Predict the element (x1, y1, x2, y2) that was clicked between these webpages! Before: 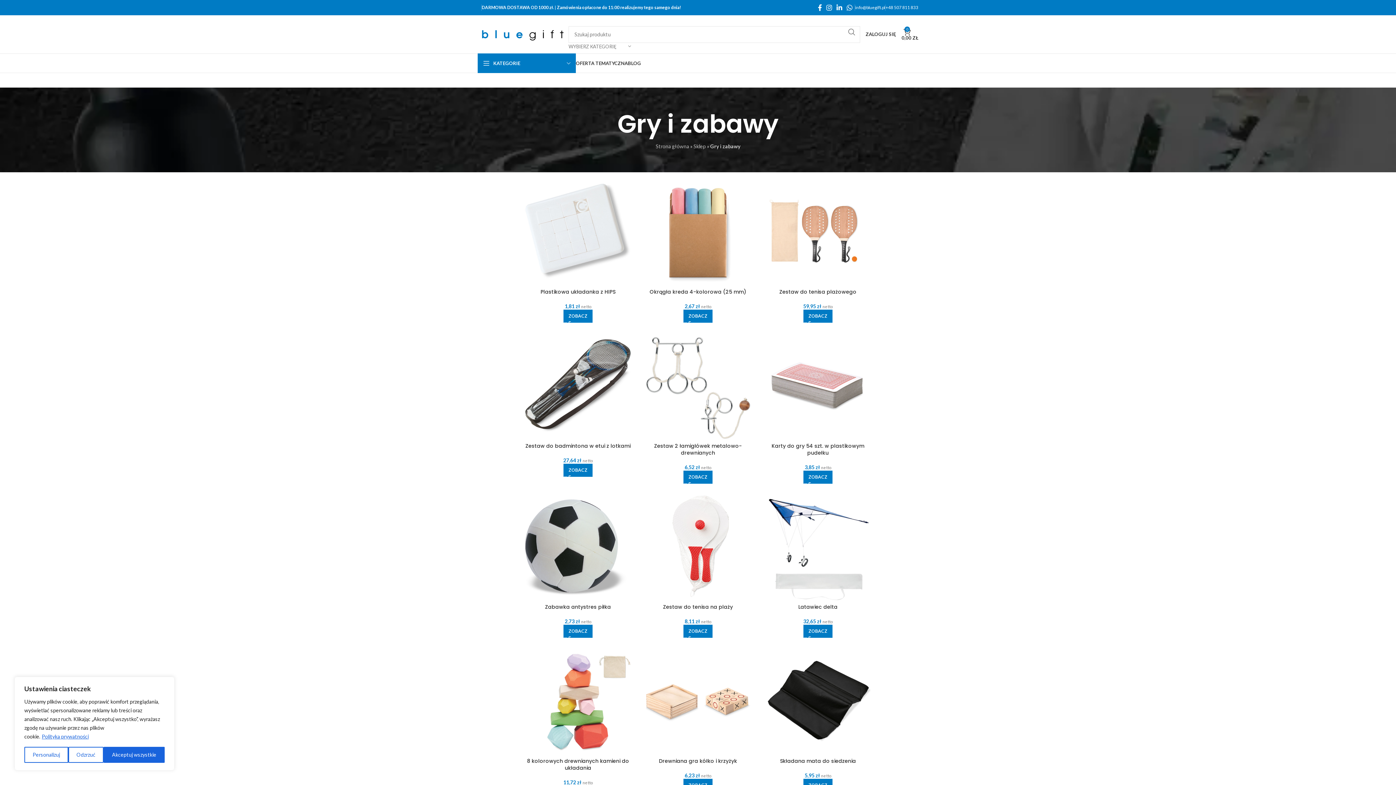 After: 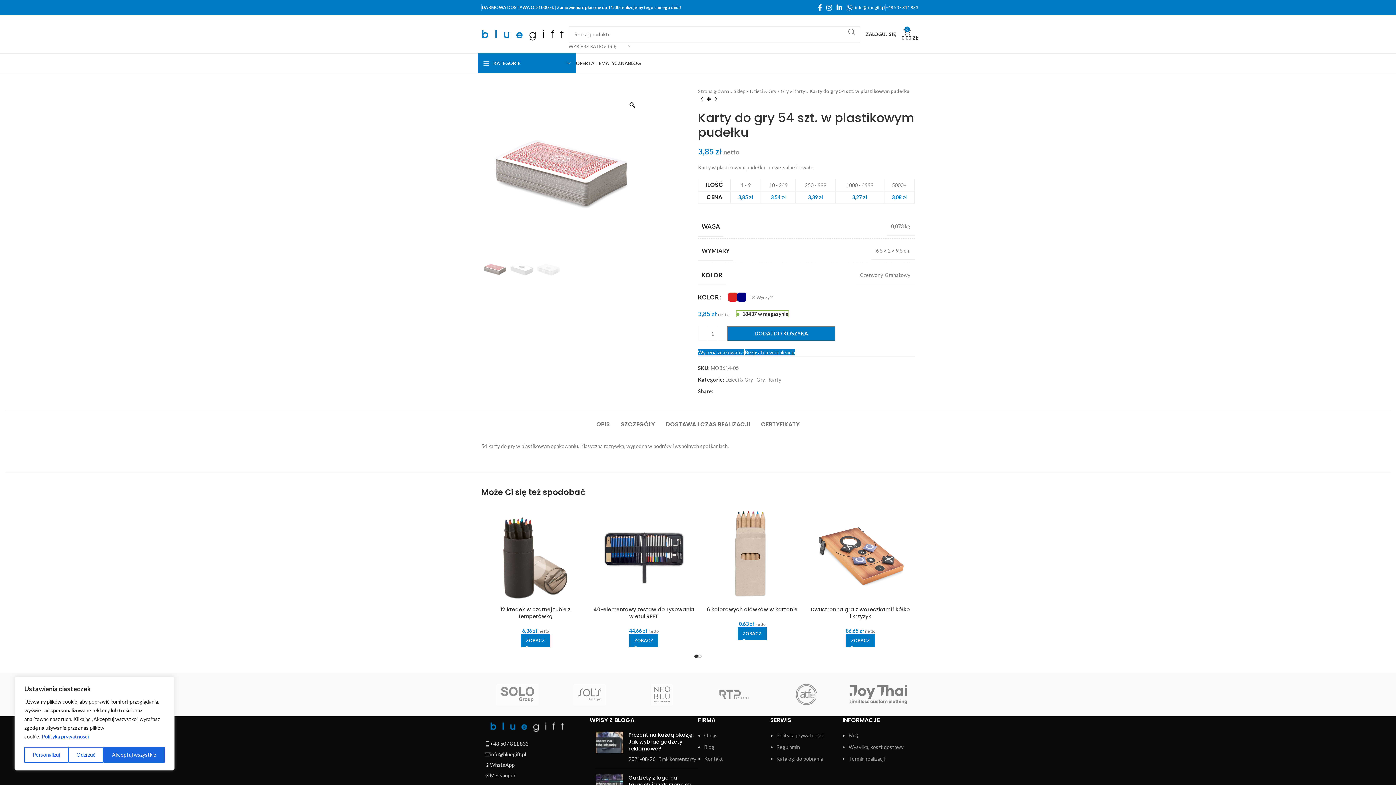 Action: label: Karty do gry 54 szt. w plastikowym pudełku bbox: (771, 442, 864, 456)